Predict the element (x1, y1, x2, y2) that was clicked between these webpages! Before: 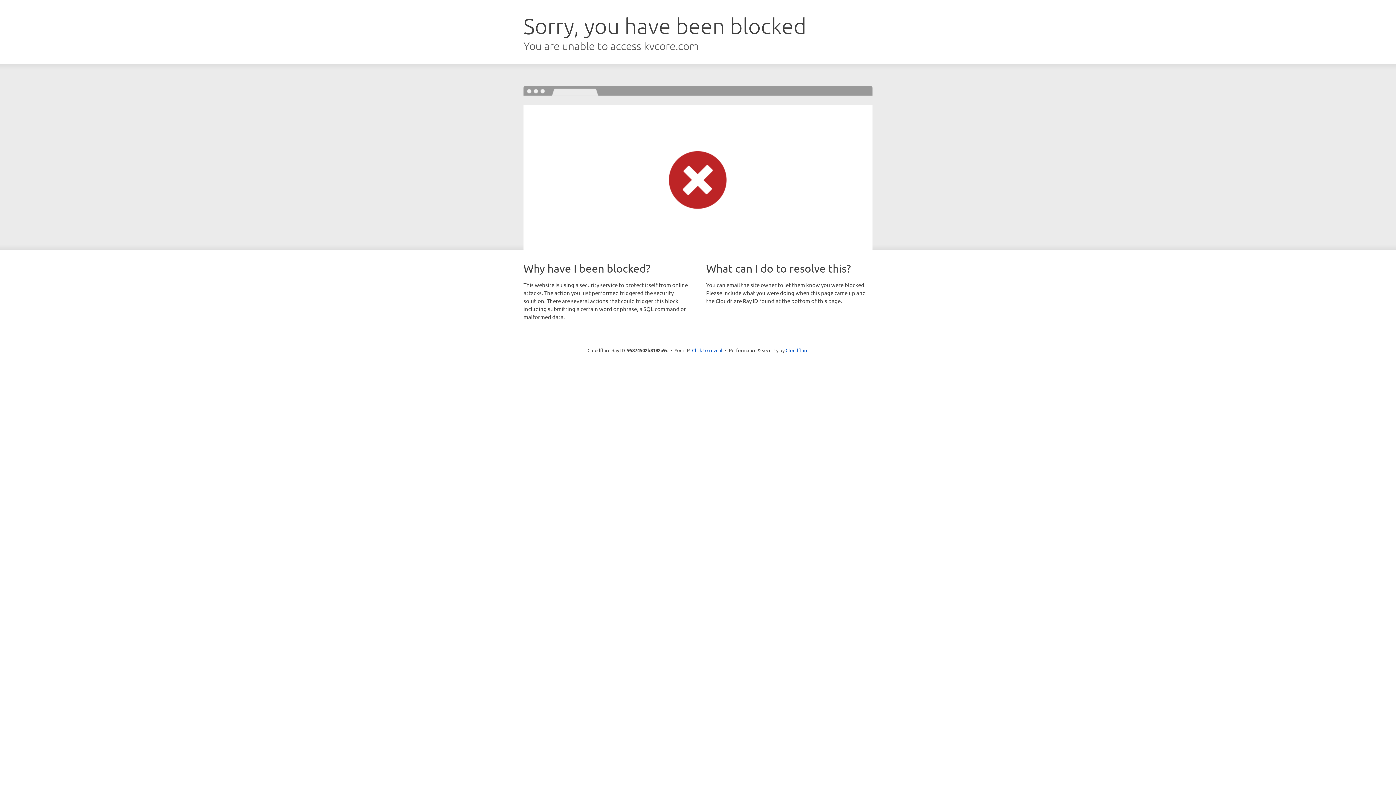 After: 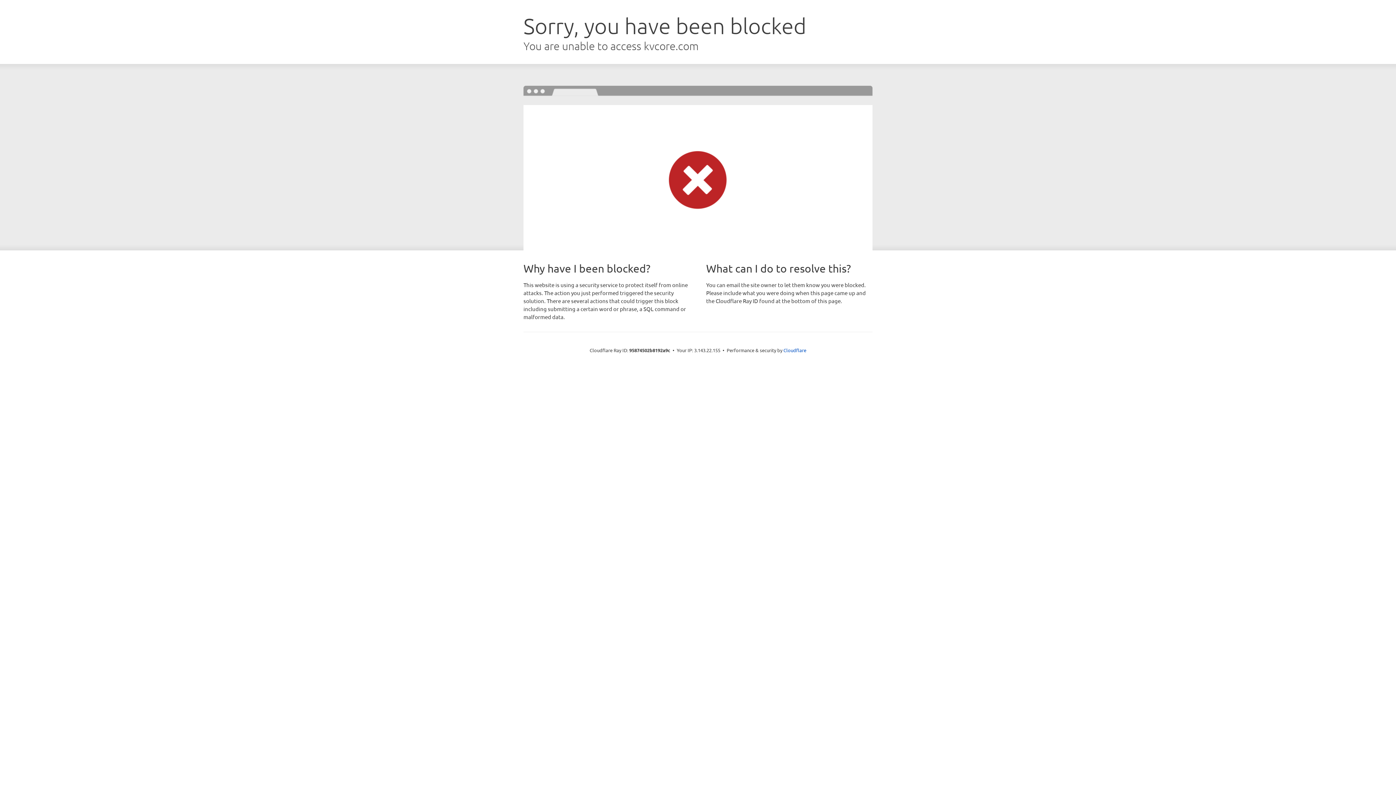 Action: label: Click to reveal bbox: (692, 346, 722, 353)